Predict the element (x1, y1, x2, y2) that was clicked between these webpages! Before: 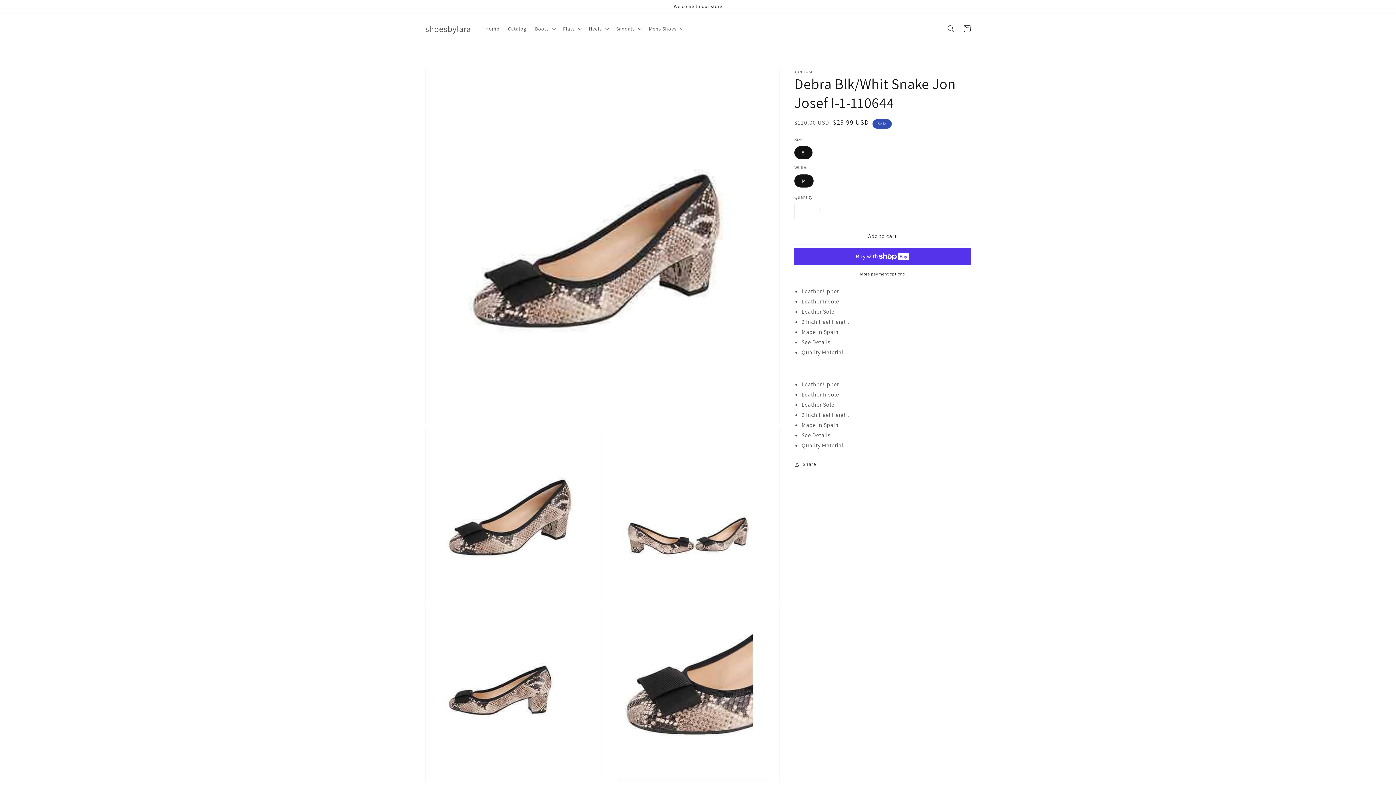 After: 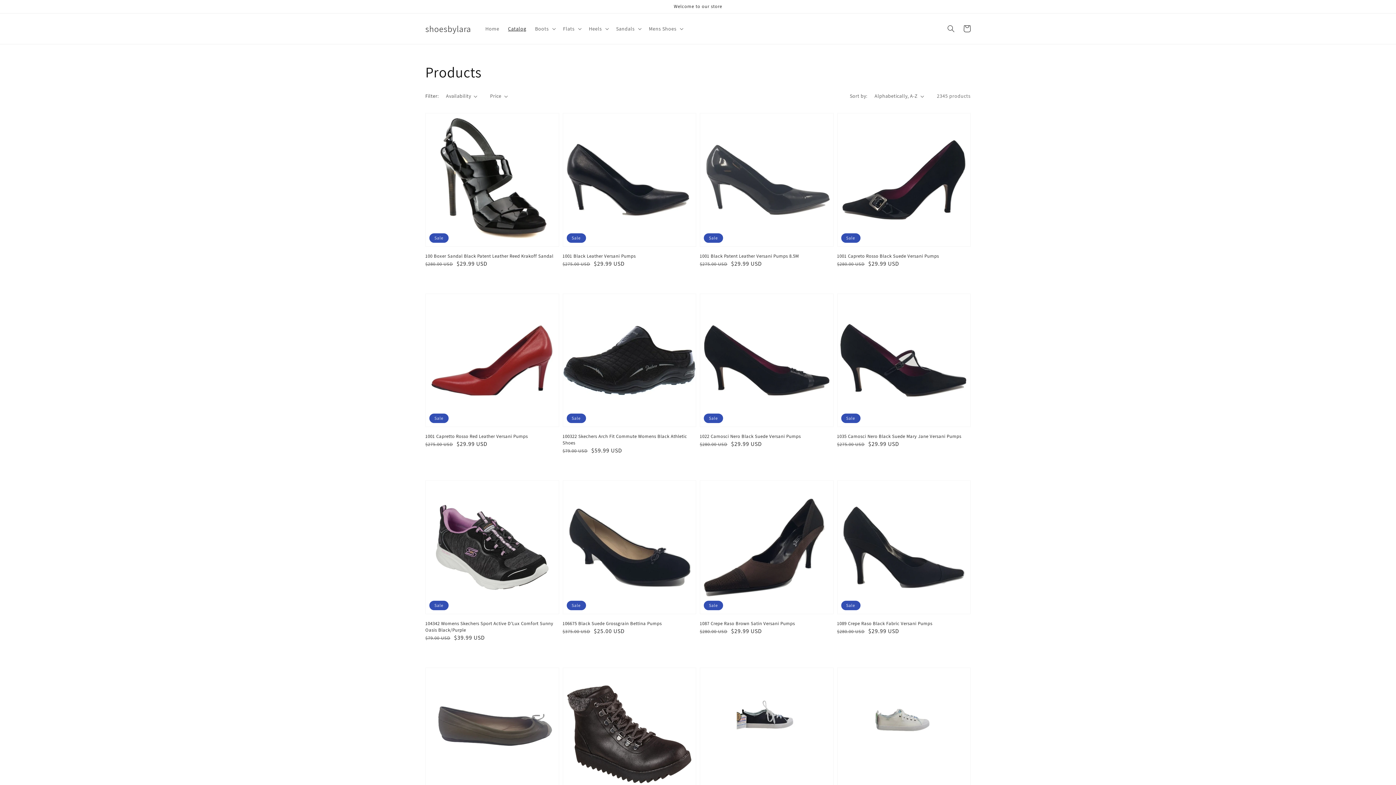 Action: label: Catalog bbox: (503, 21, 530, 36)